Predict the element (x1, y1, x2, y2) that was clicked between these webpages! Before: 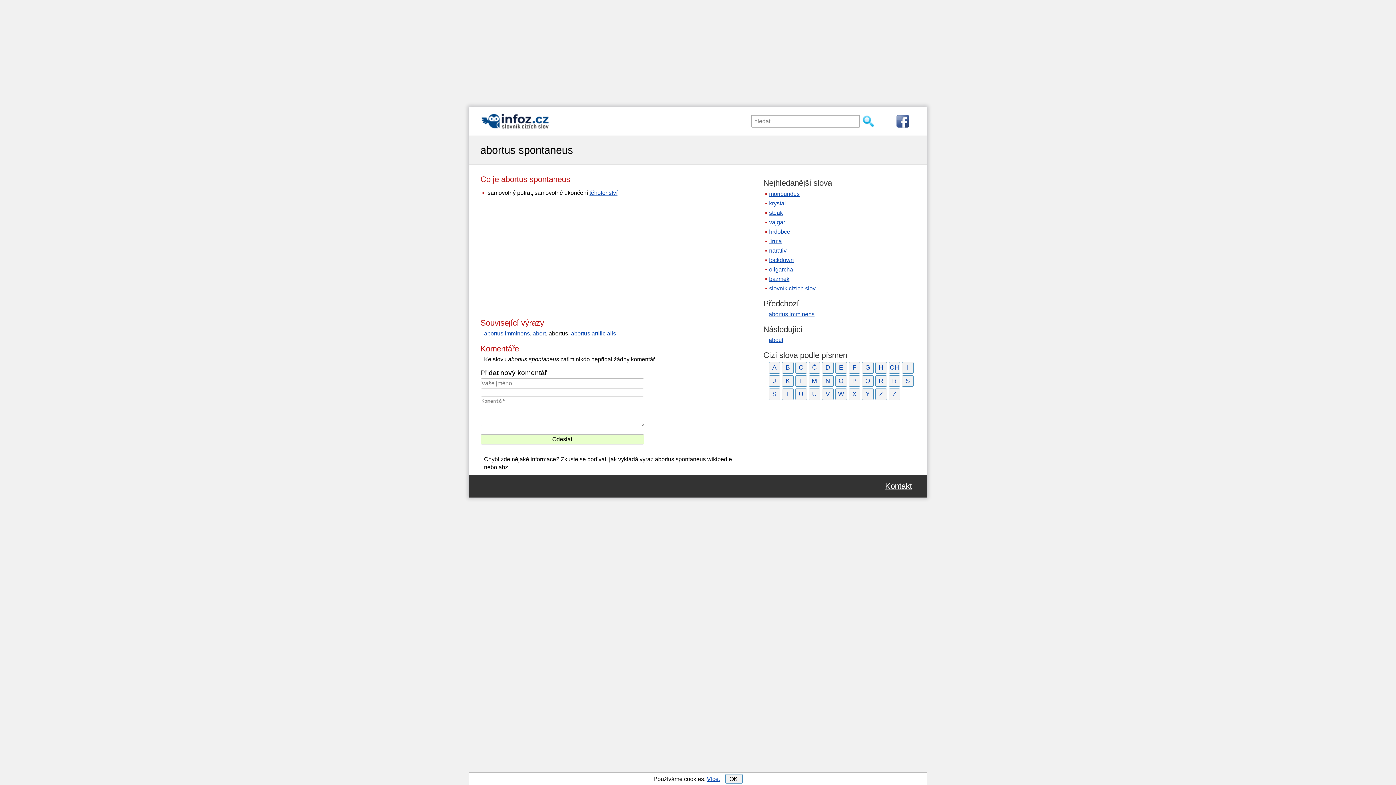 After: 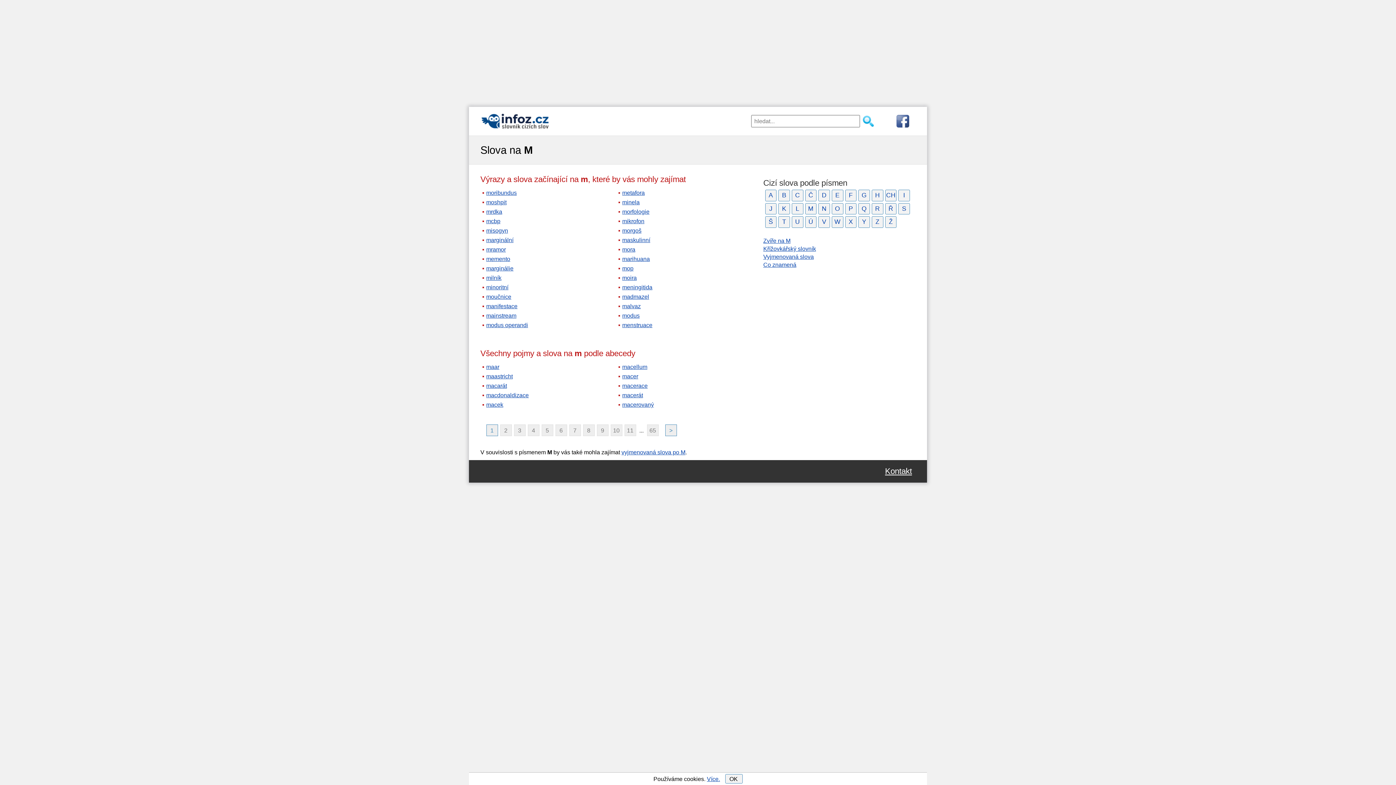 Action: bbox: (808, 375, 820, 387) label: M